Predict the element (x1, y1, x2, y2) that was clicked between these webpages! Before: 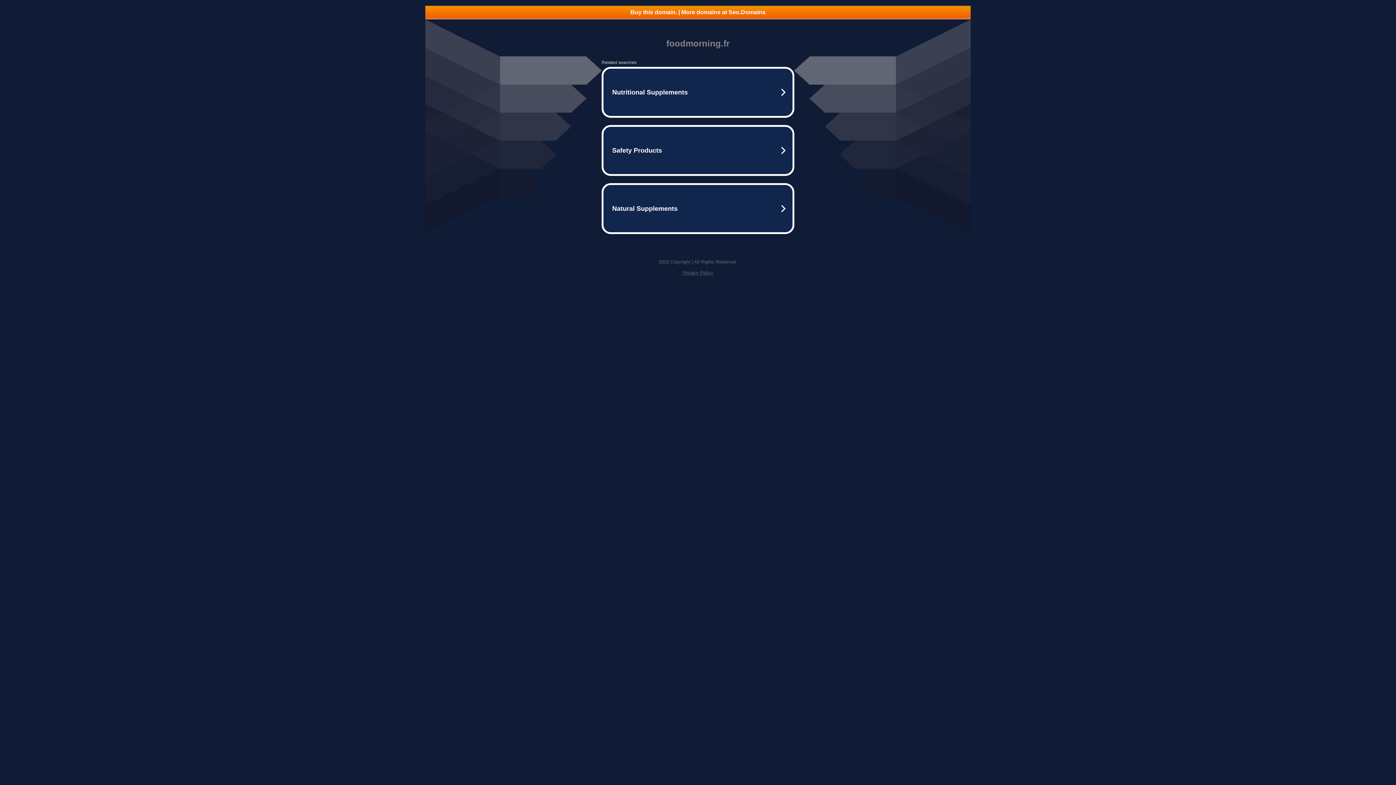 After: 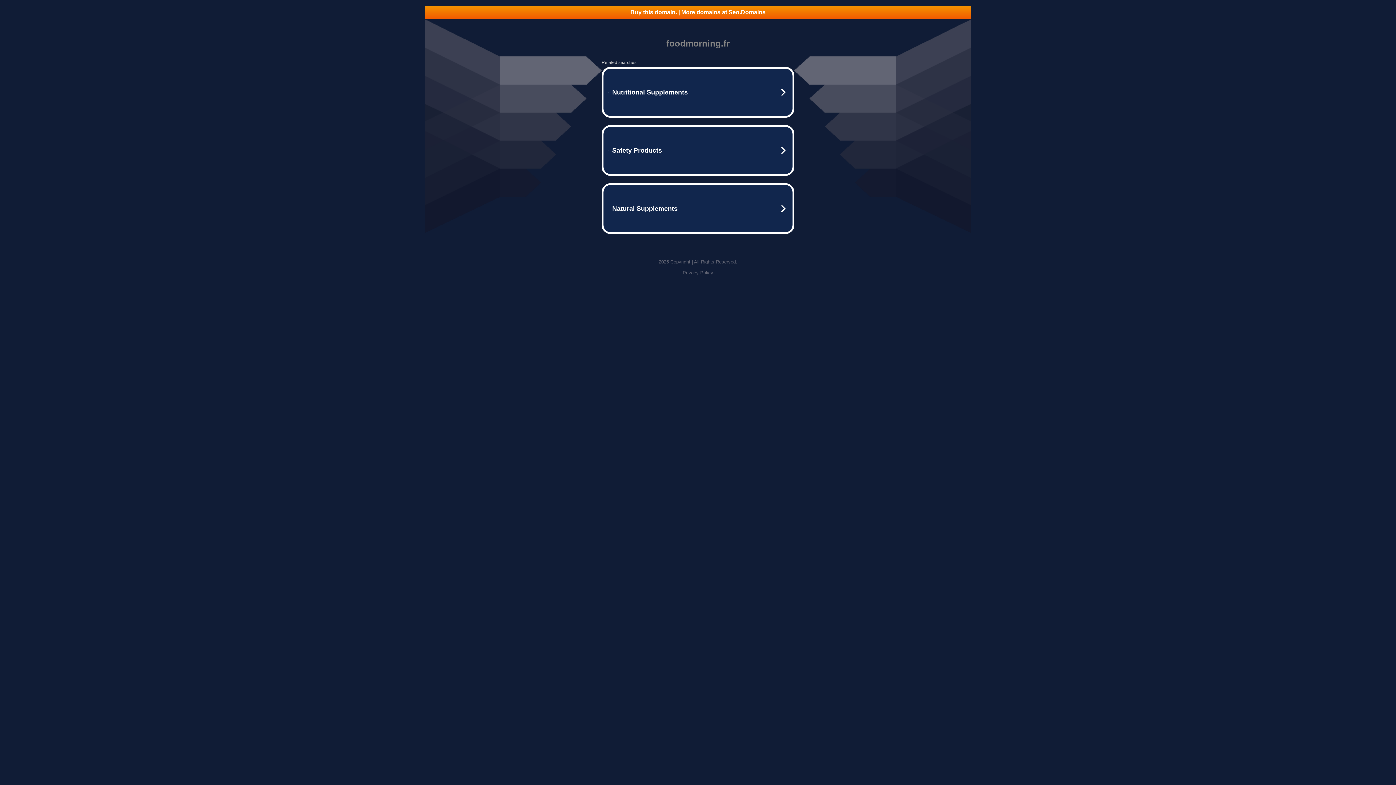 Action: bbox: (682, 270, 713, 275) label: Privacy Policy